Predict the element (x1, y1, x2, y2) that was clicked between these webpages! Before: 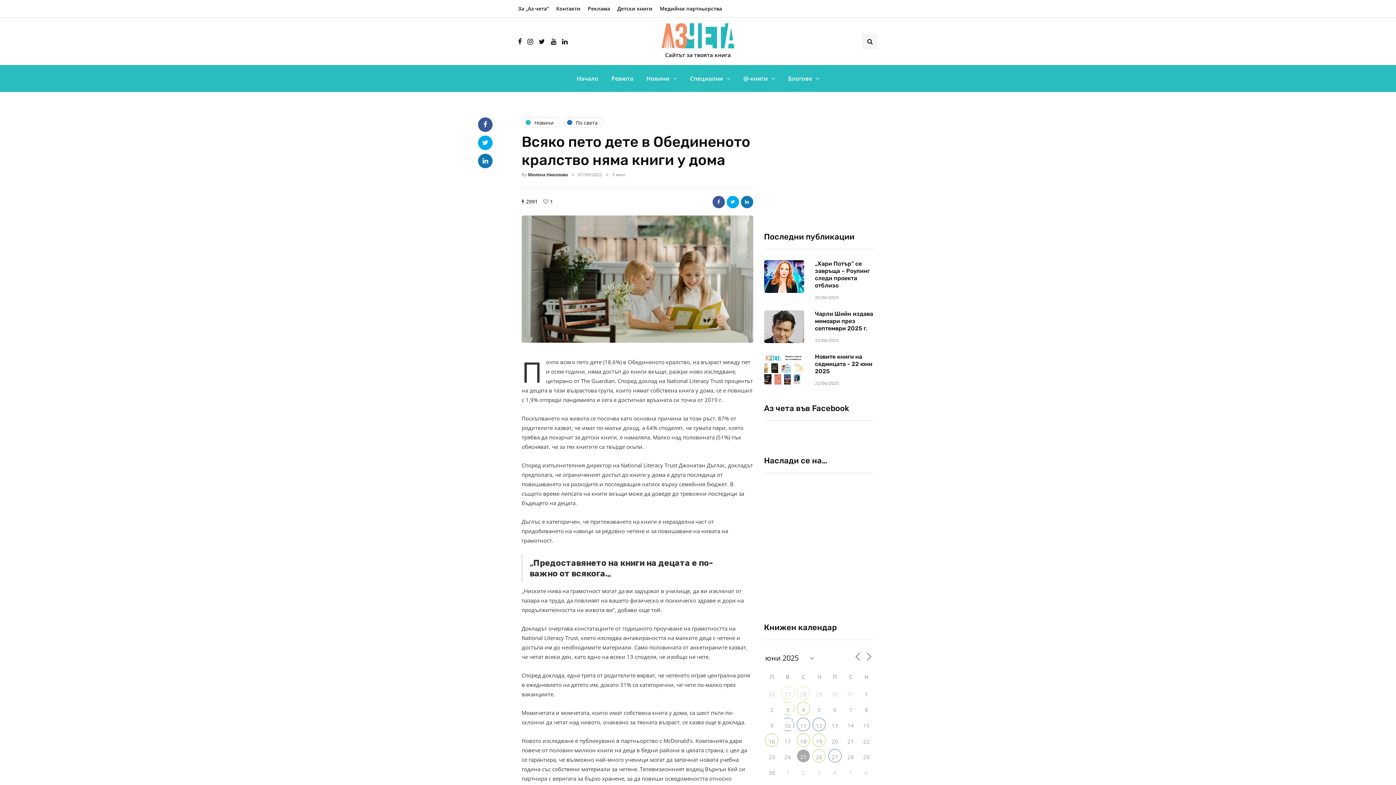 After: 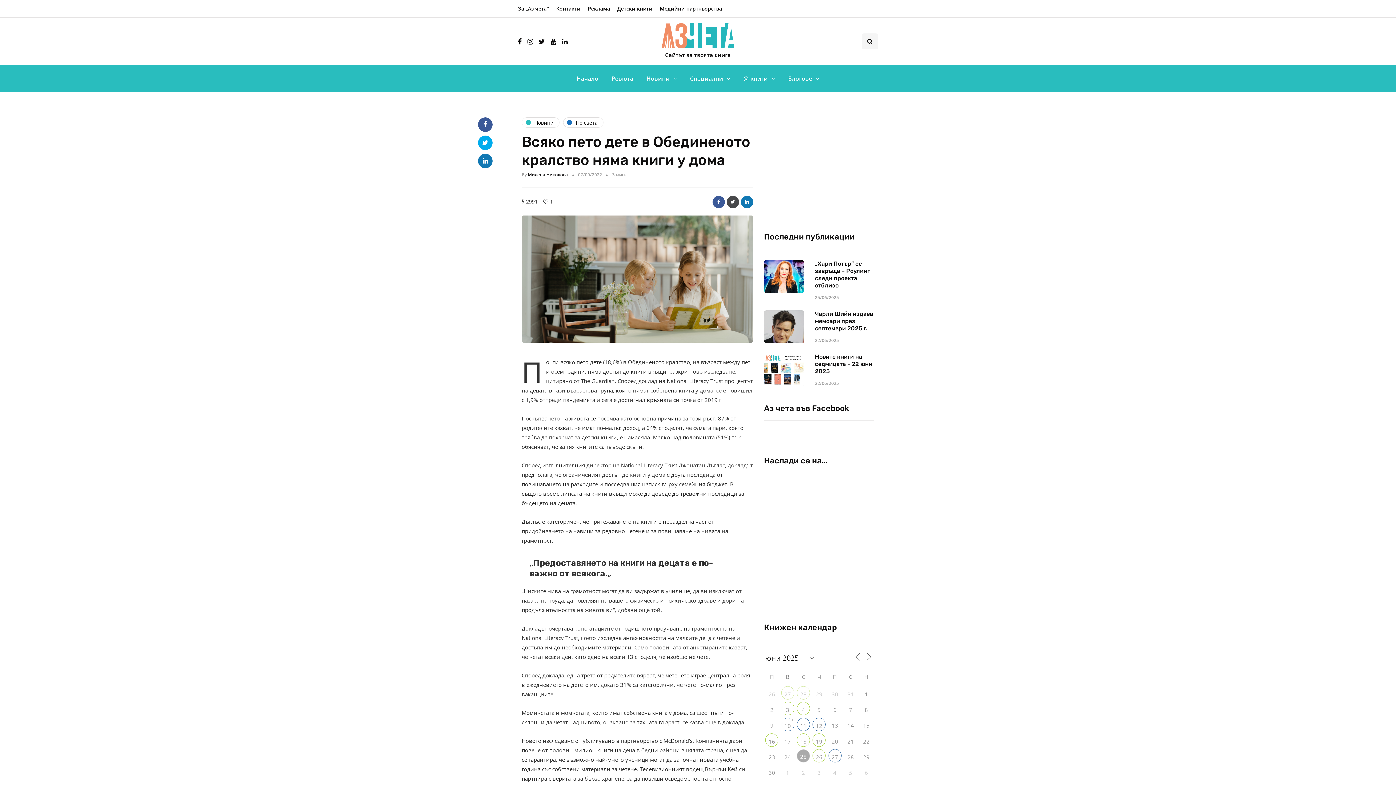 Action: bbox: (726, 195, 739, 208)